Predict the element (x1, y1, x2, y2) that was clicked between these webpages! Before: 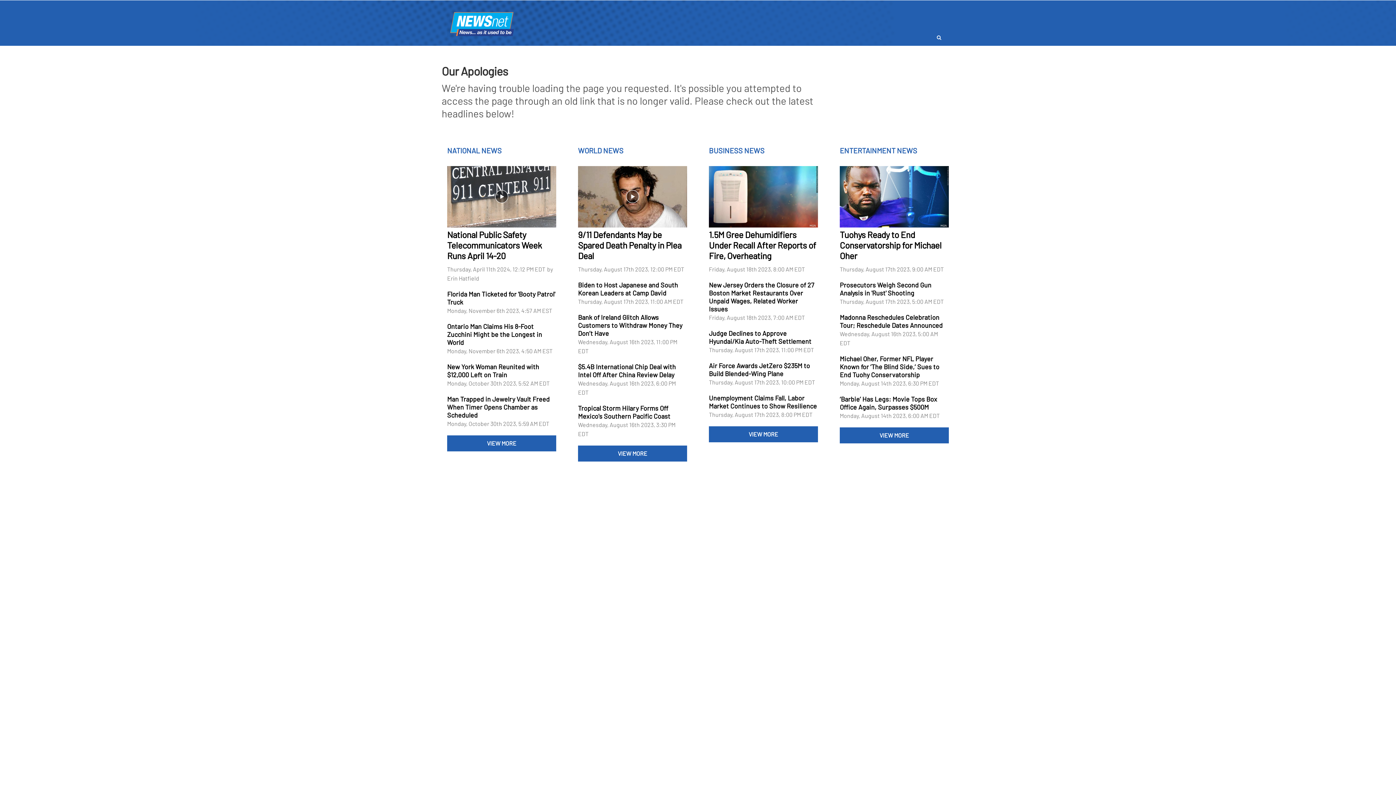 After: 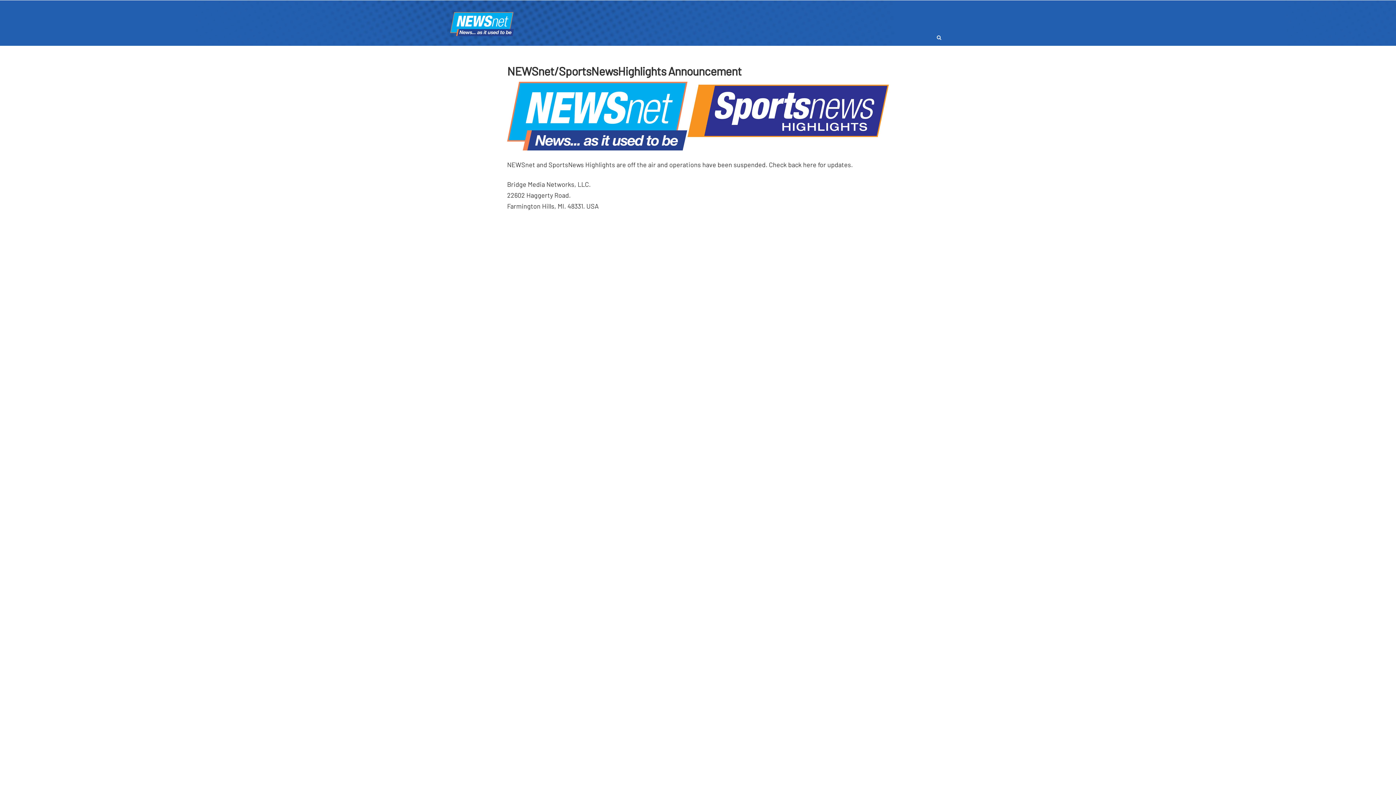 Action: bbox: (447, 5, 607, 36)